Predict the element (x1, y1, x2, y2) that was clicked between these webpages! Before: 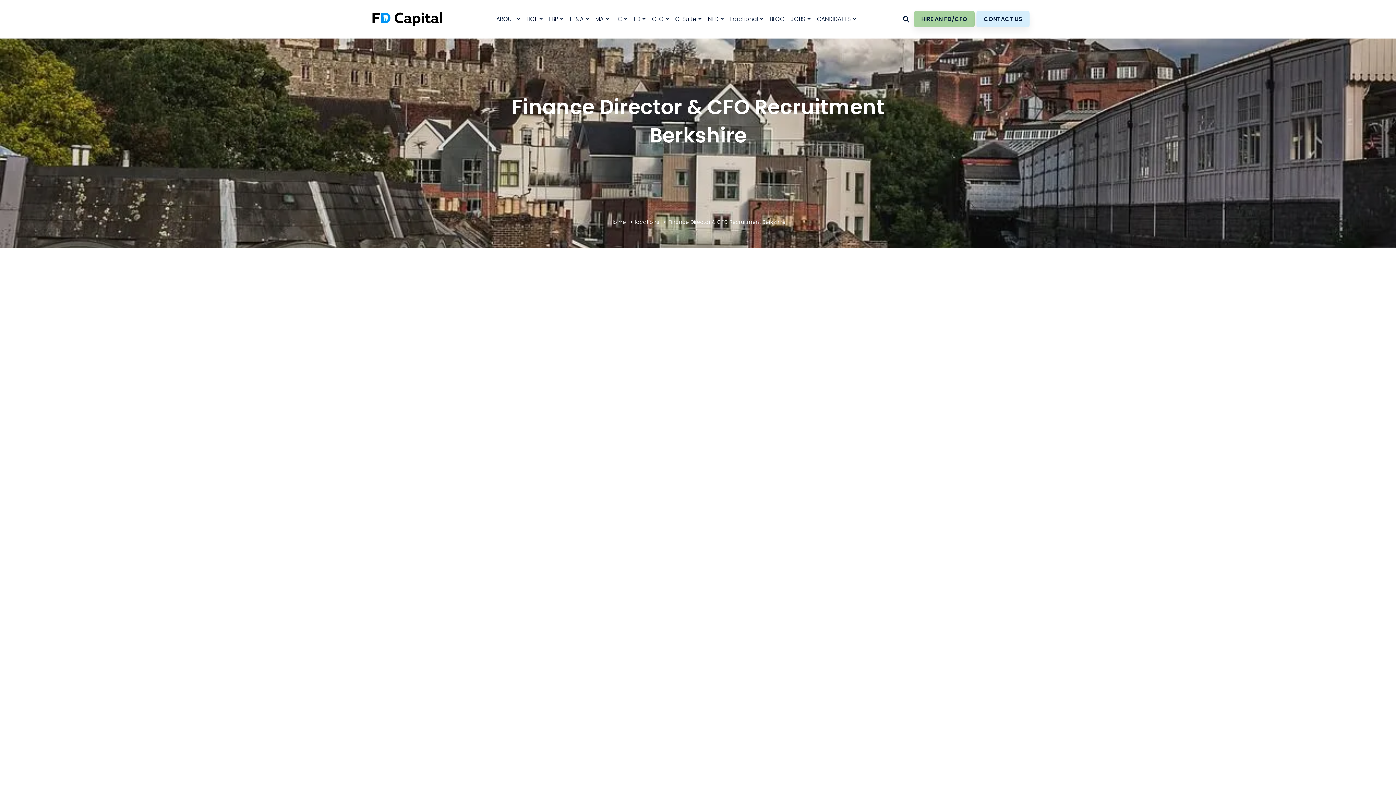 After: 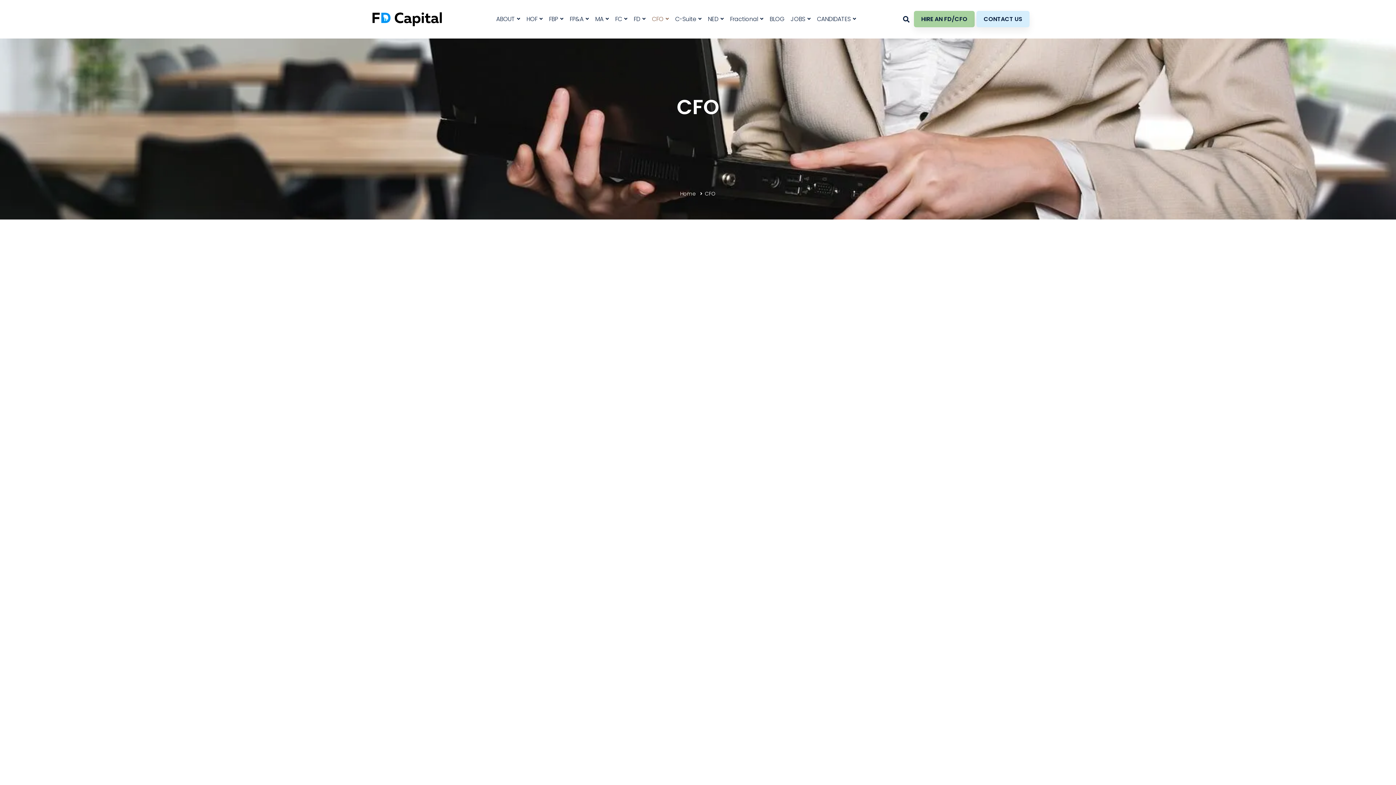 Action: bbox: (649, 12, 671, 26) label: CFO